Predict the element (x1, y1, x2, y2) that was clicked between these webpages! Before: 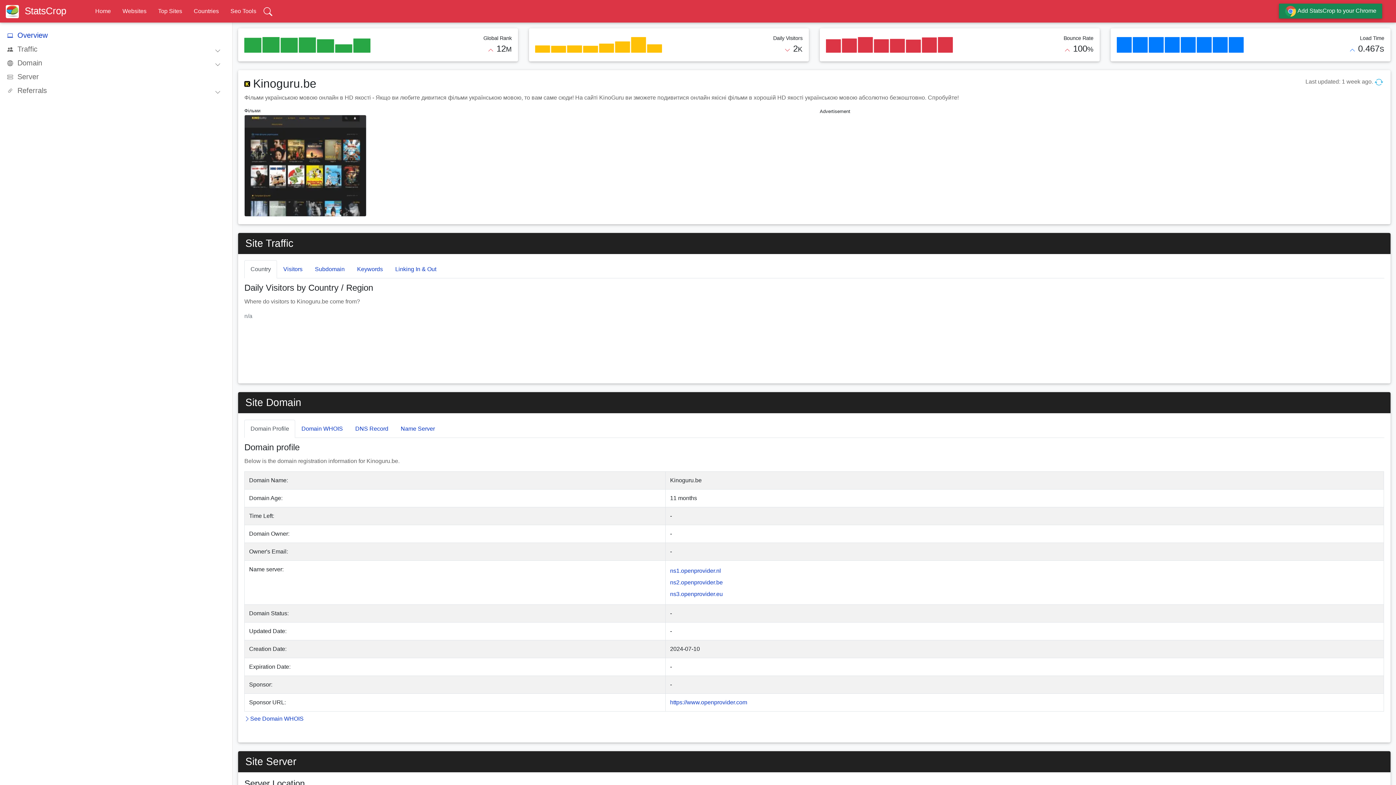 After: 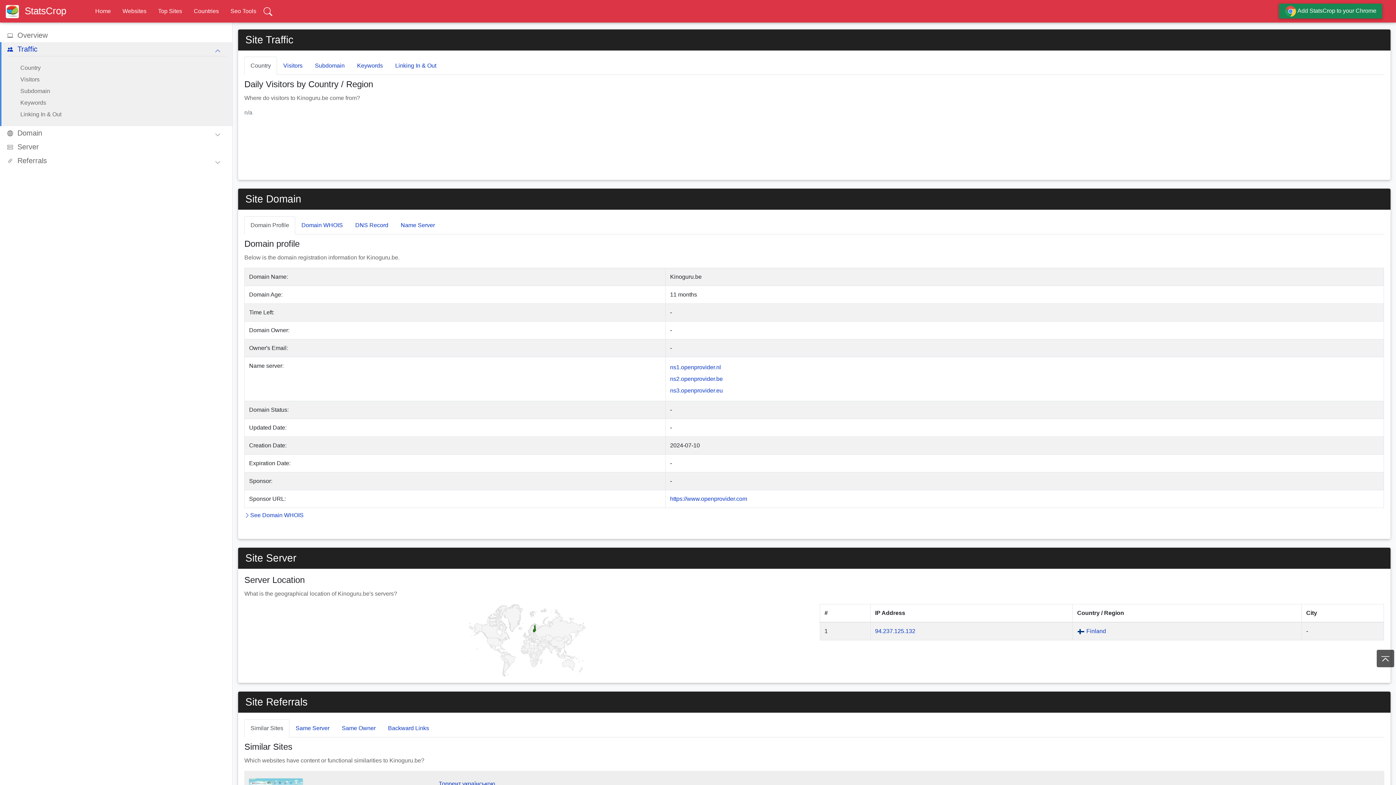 Action: label: Traffic bbox: (7, 42, 226, 55)